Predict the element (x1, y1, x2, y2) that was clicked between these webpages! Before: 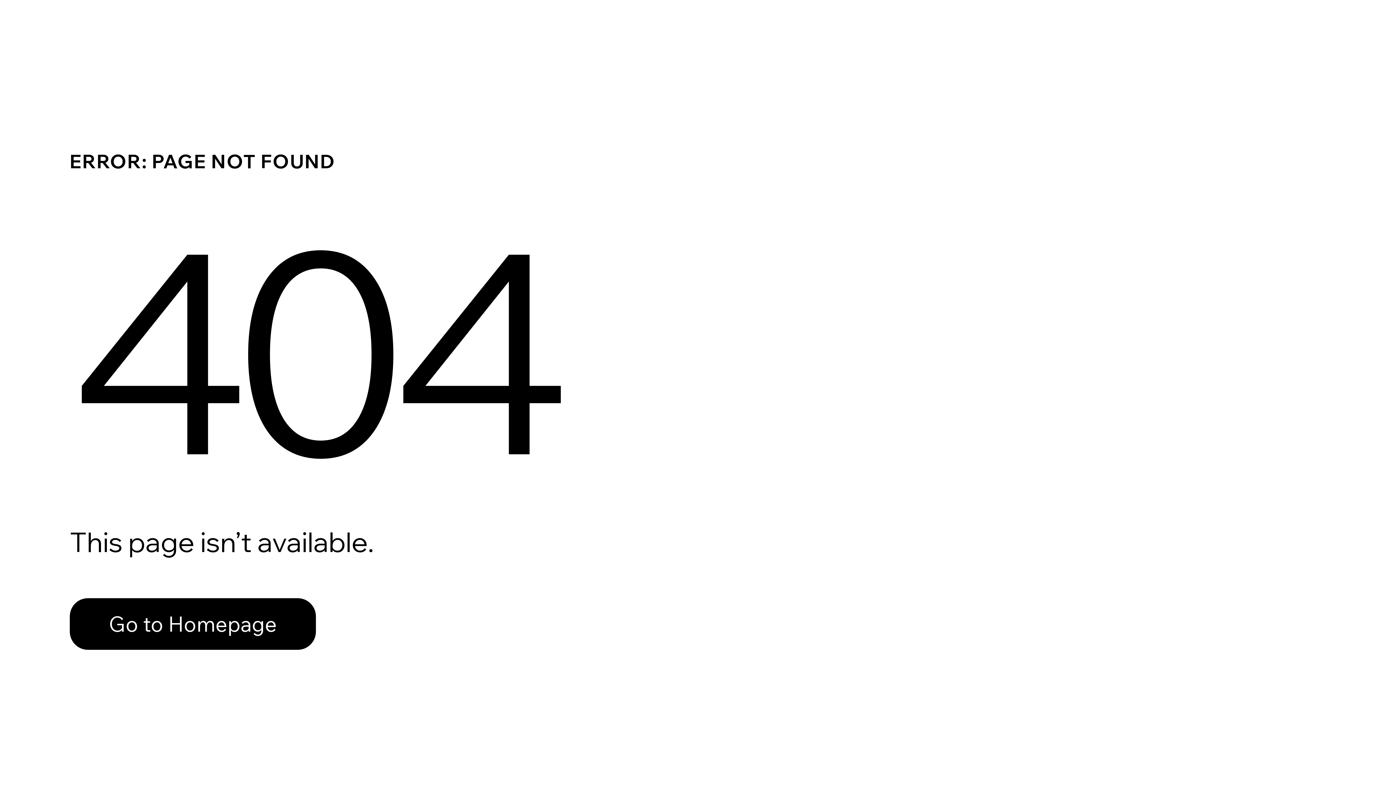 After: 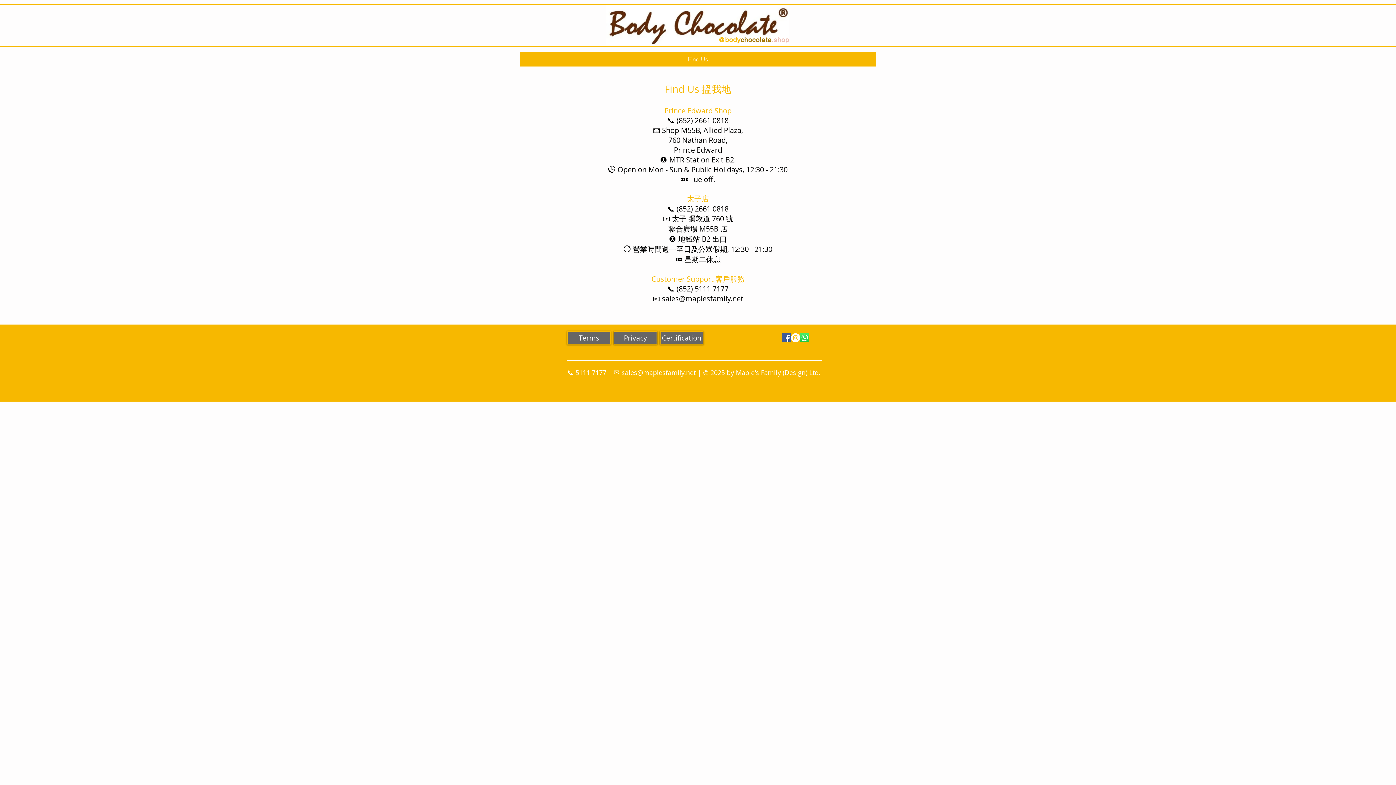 Action: label: Go to Homepage bbox: (69, 598, 316, 650)